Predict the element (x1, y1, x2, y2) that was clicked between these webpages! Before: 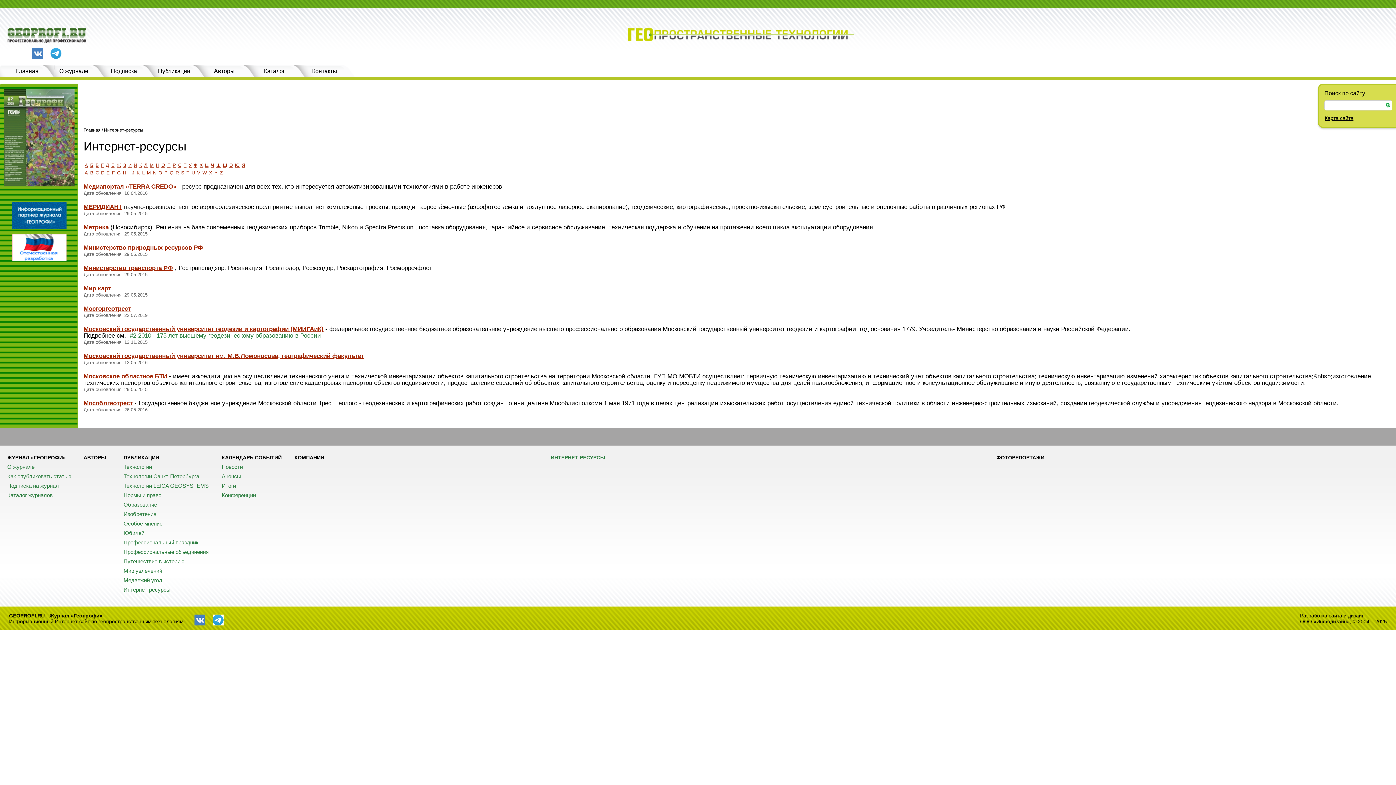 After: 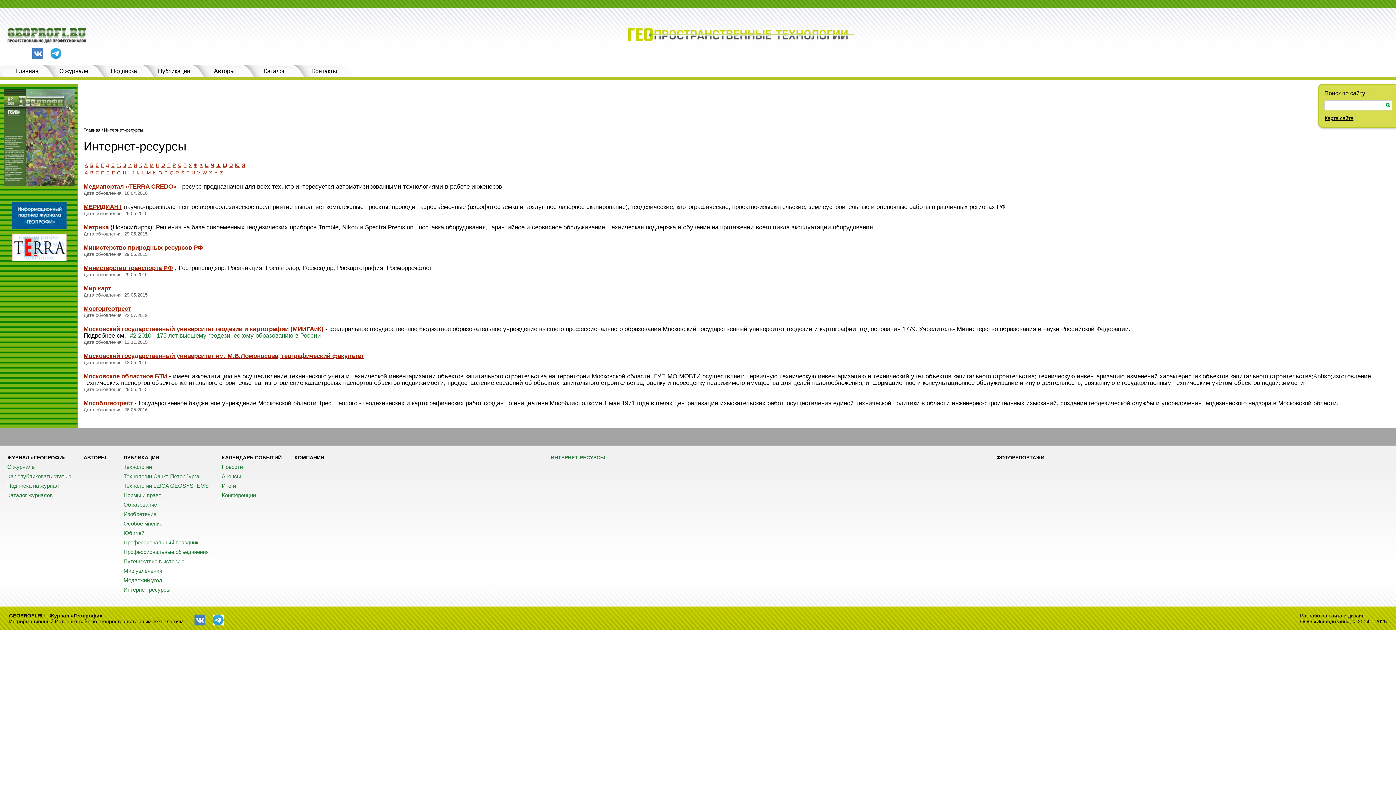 Action: label: Московский государственный университет геодезии и картографии (МИИГАиК) bbox: (83, 325, 323, 332)